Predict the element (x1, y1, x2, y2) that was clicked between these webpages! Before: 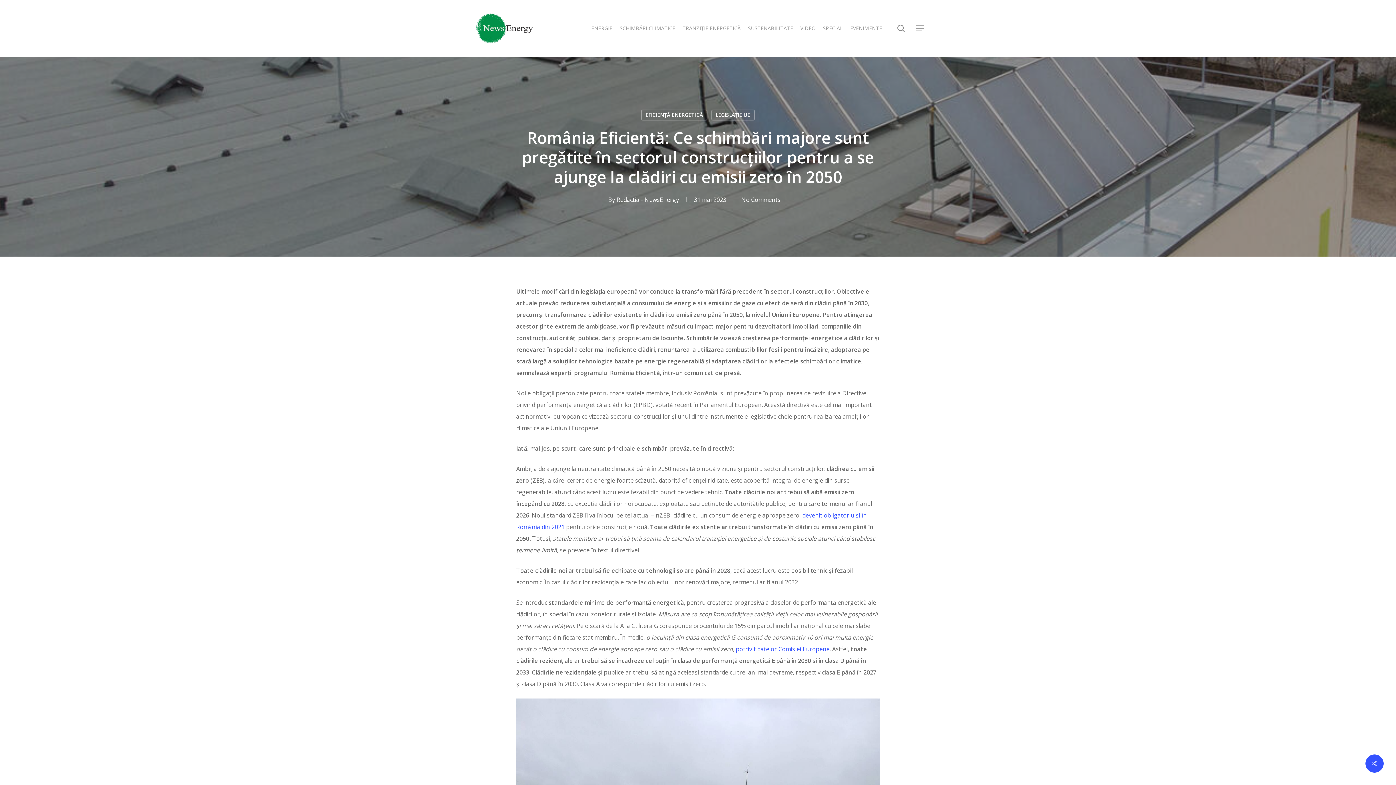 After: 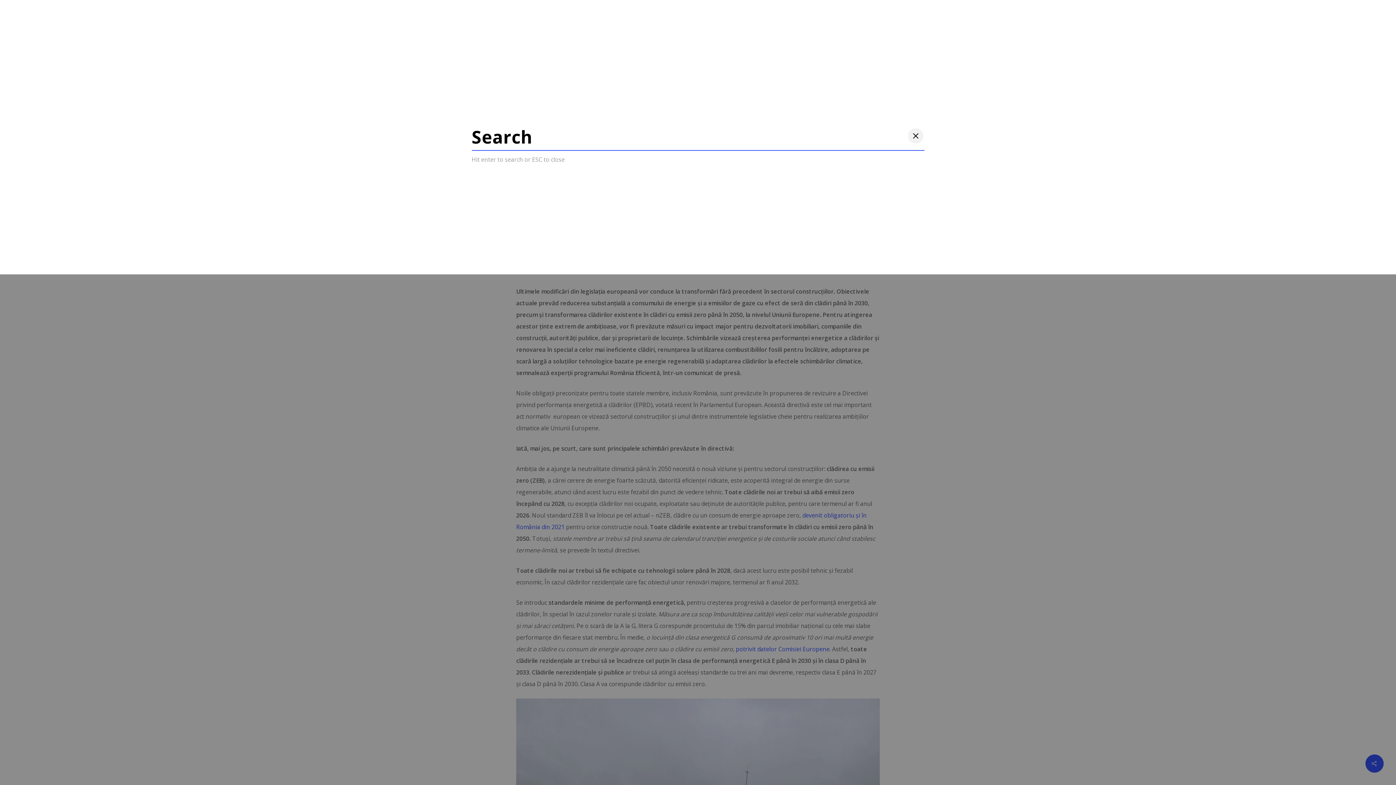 Action: label: search bbox: (896, 24, 905, 32)